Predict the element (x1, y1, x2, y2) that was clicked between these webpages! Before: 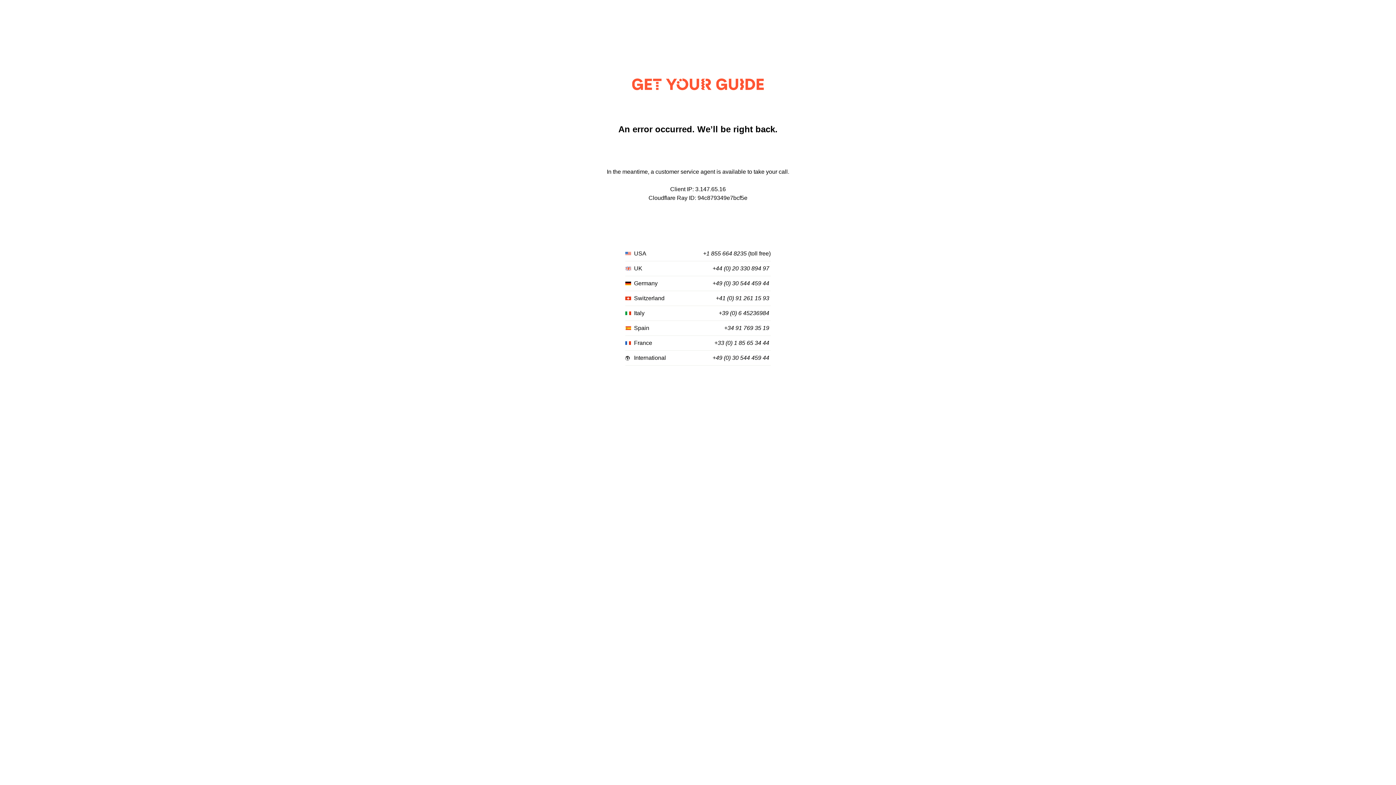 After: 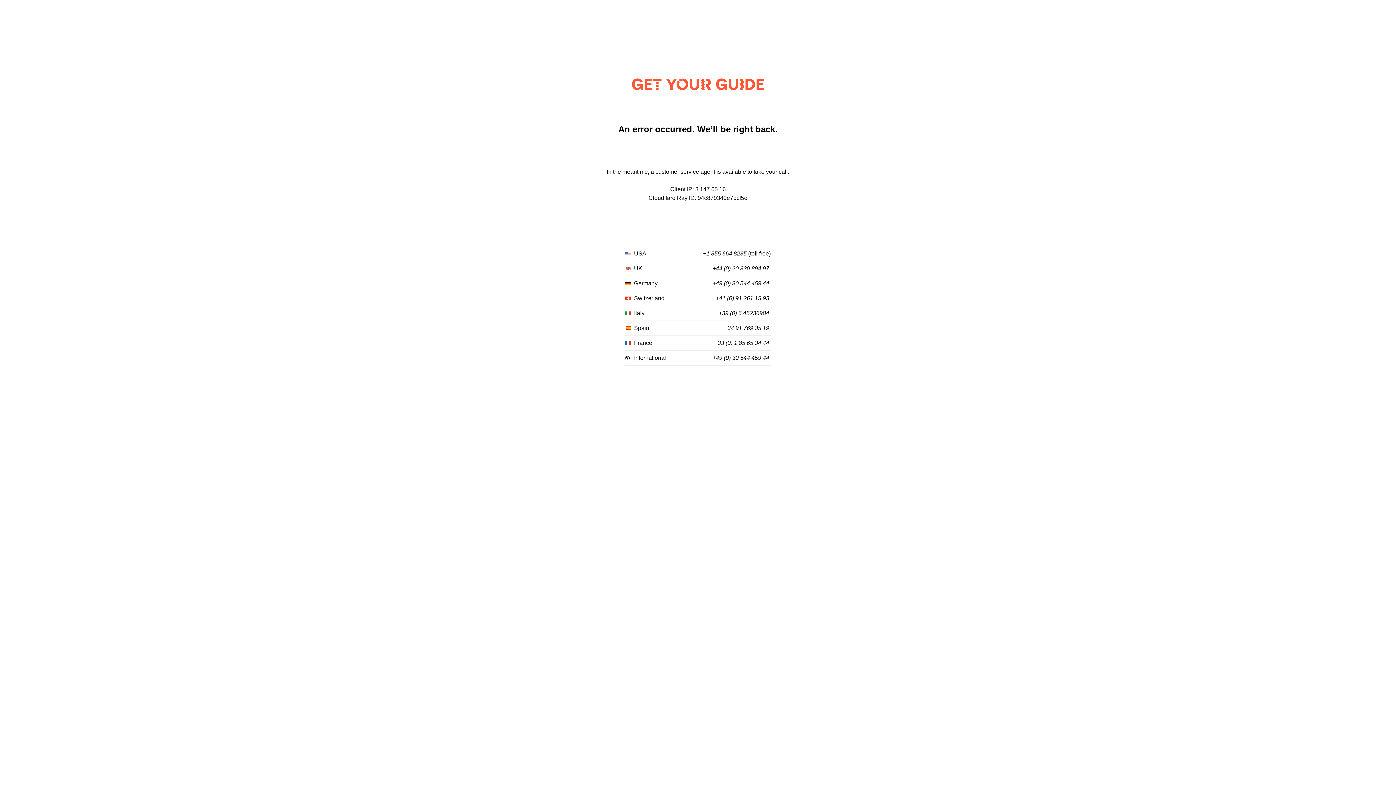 Action: label: +33 (0) 1 85 65 34 44 bbox: (714, 340, 769, 346)